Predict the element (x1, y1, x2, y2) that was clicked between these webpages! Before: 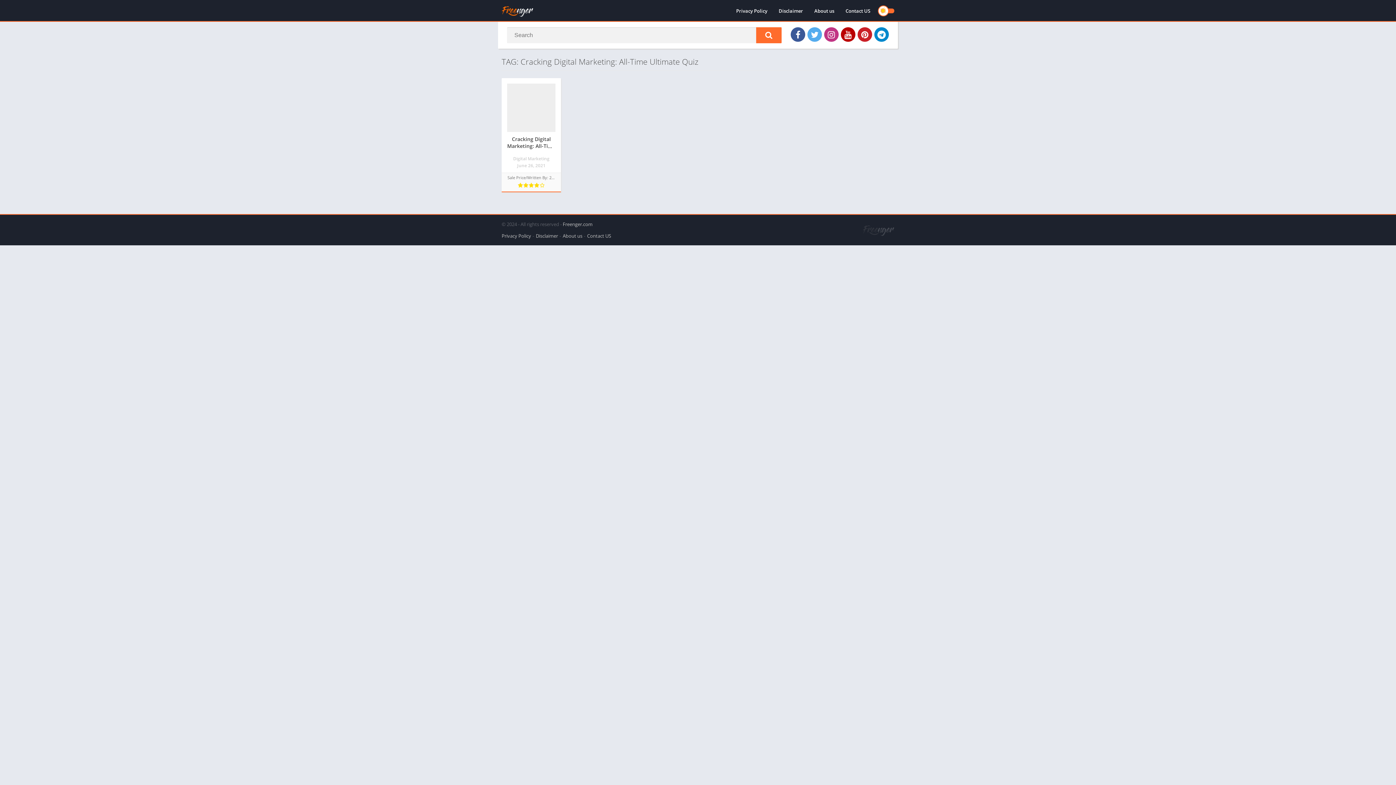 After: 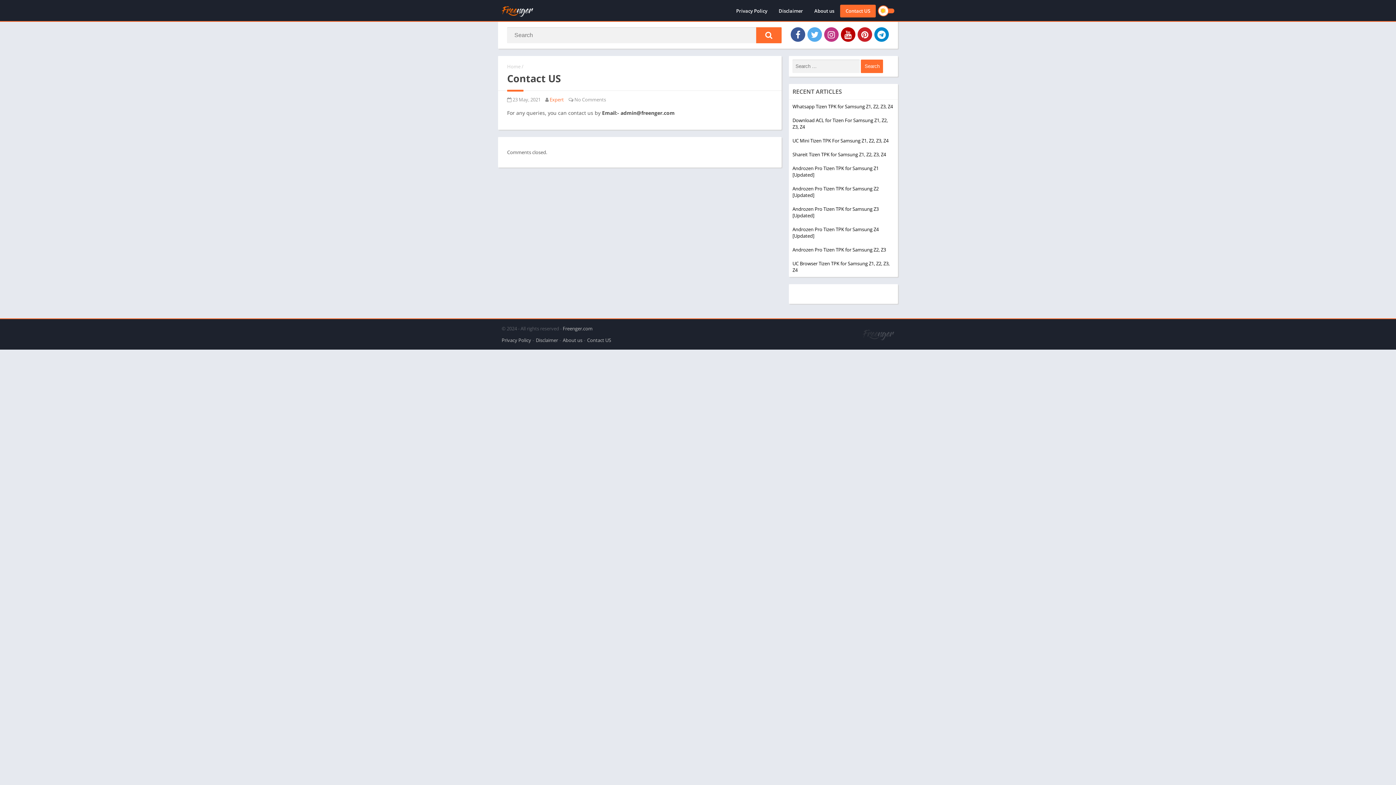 Action: label: Contact US bbox: (840, 4, 876, 17)